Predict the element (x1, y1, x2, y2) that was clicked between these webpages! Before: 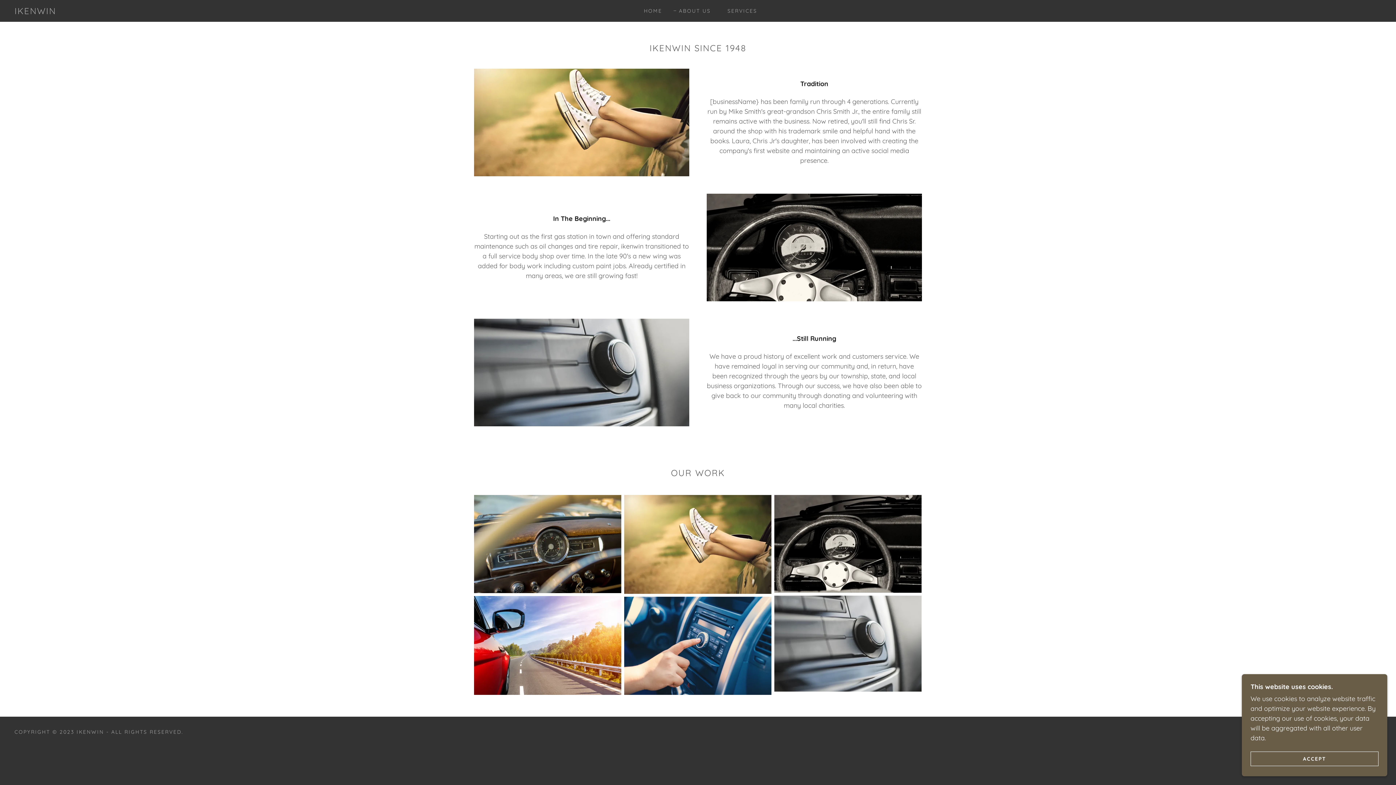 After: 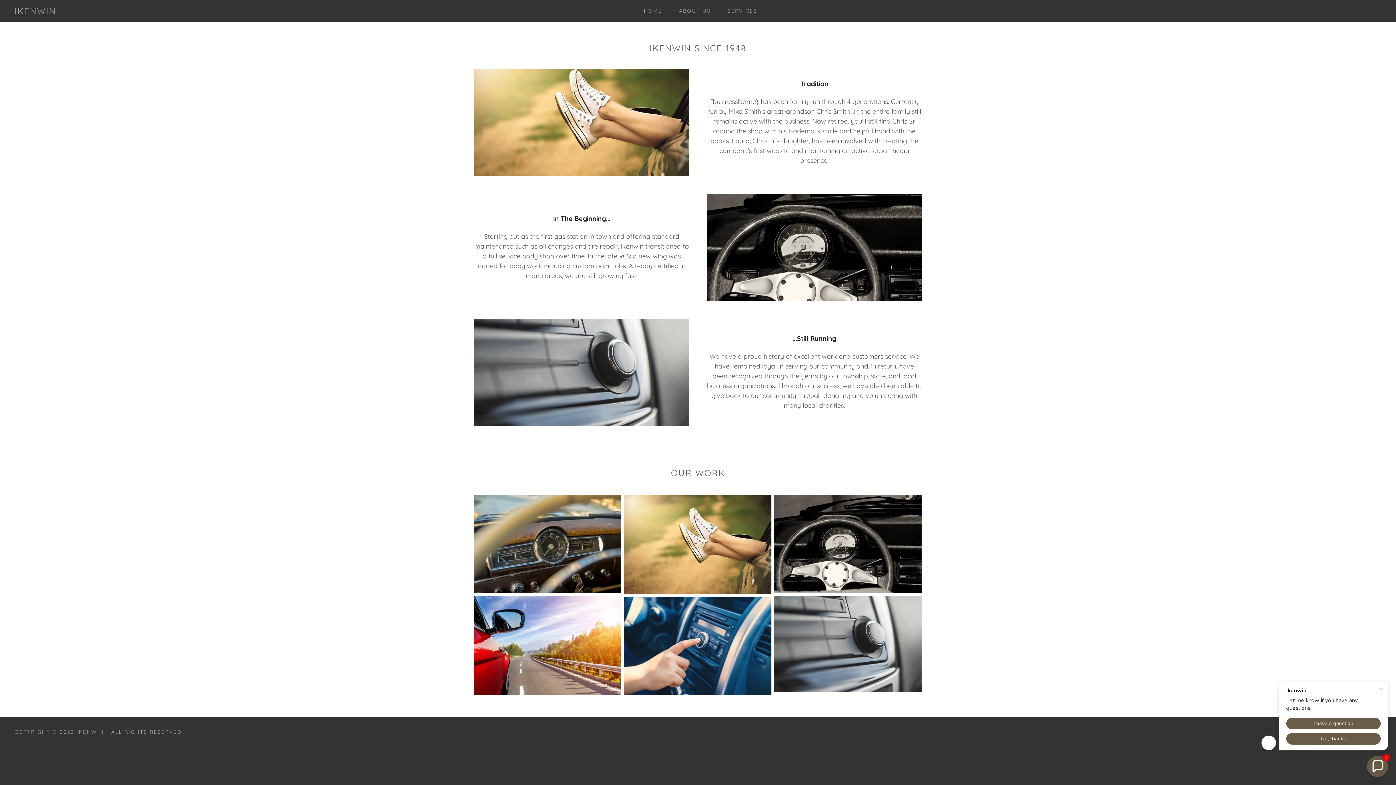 Action: bbox: (1250, 752, 1378, 766) label: ACCEPT